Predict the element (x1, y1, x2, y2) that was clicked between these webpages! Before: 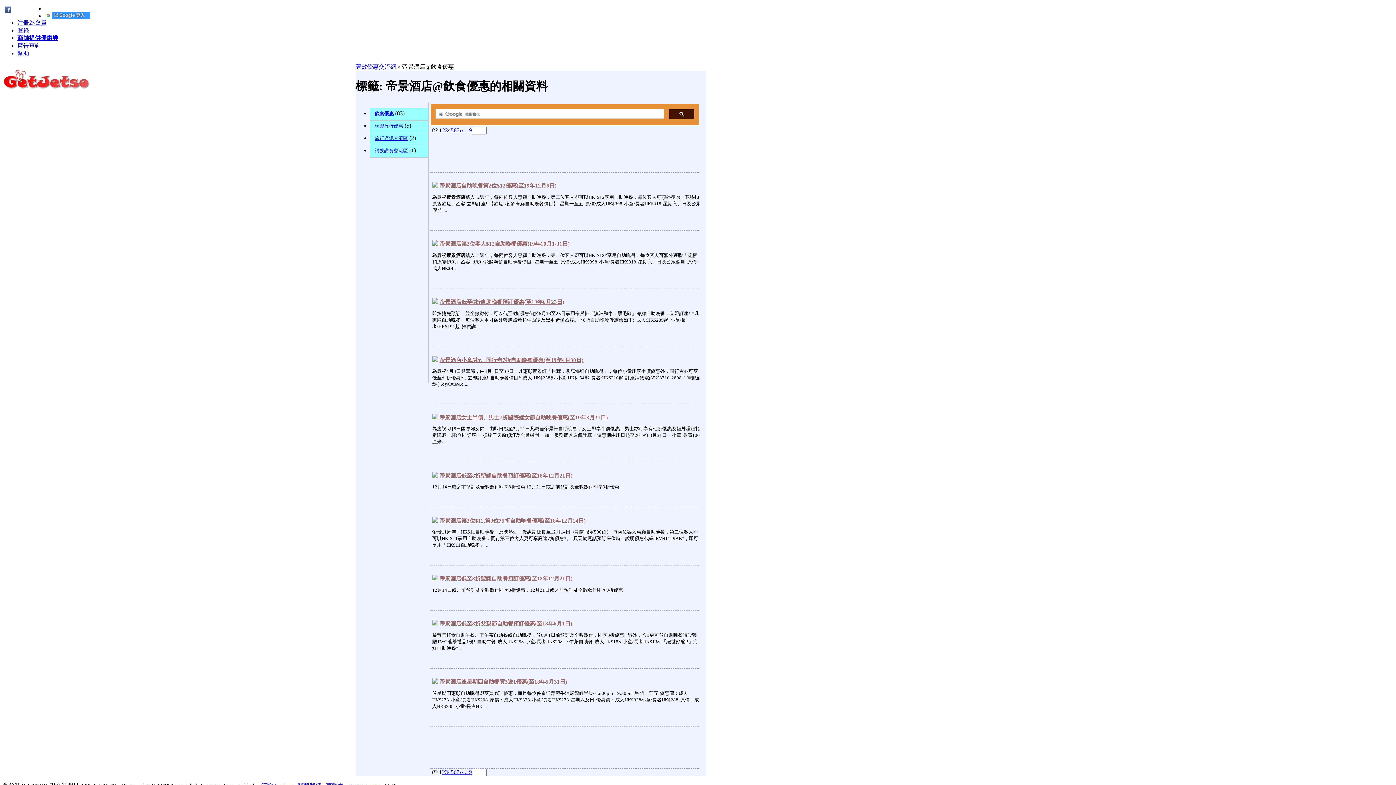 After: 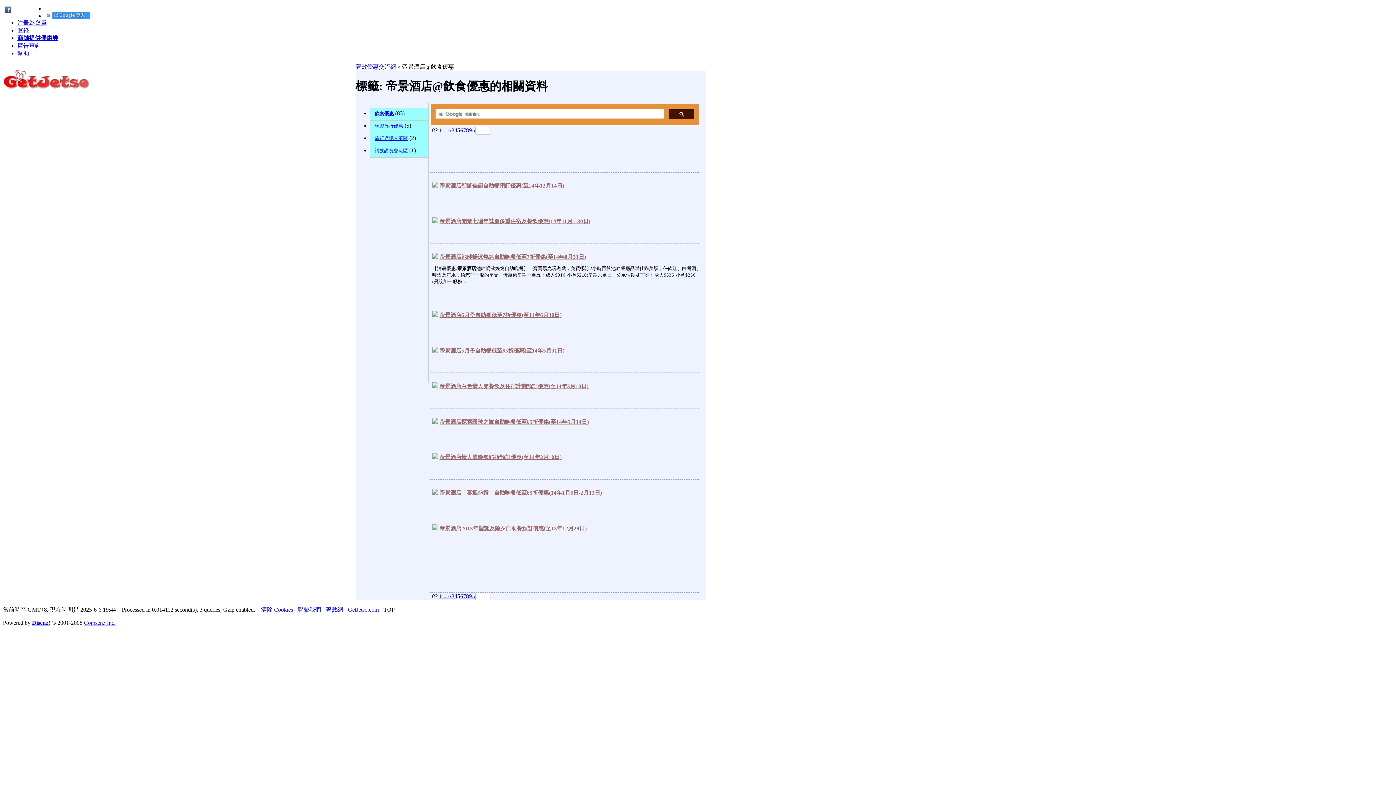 Action: label: 5 bbox: (450, 769, 453, 775)